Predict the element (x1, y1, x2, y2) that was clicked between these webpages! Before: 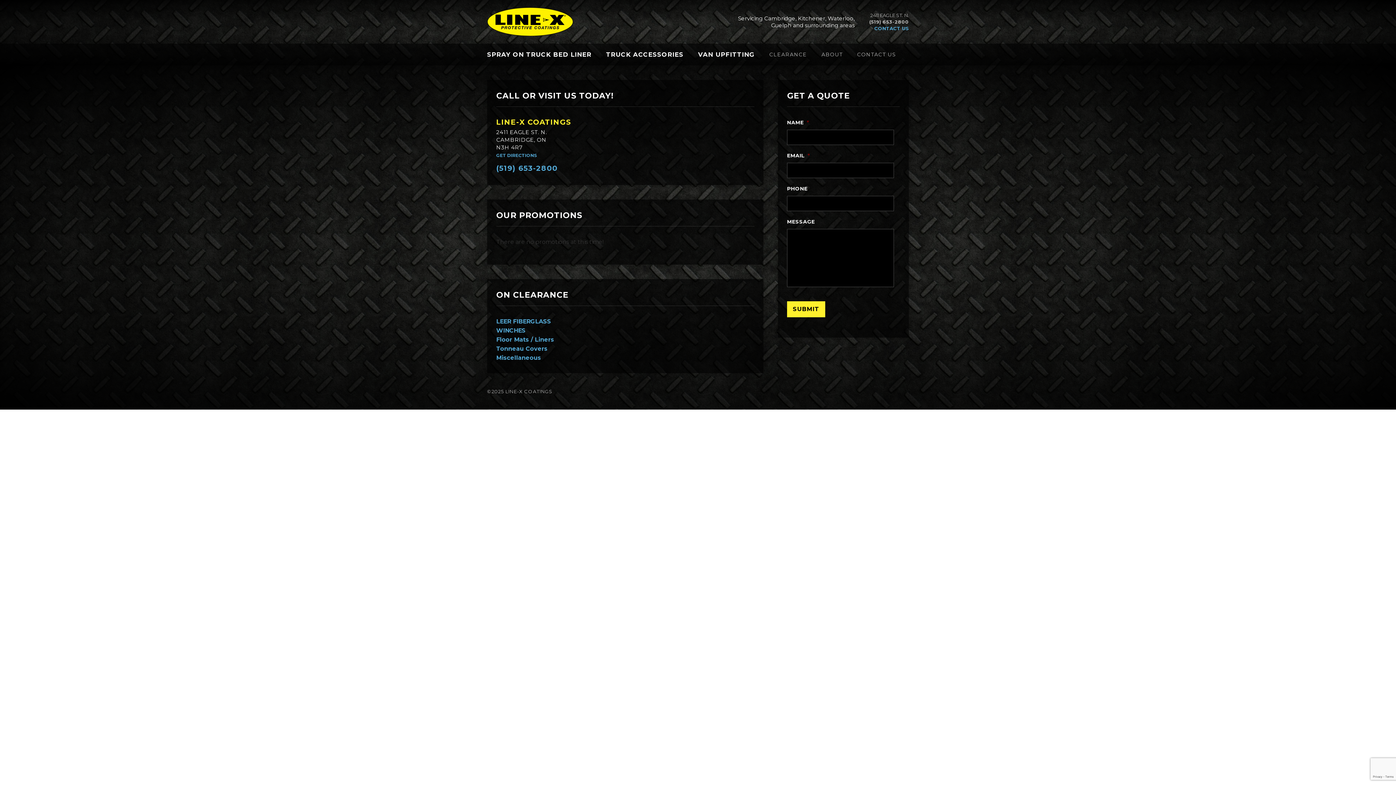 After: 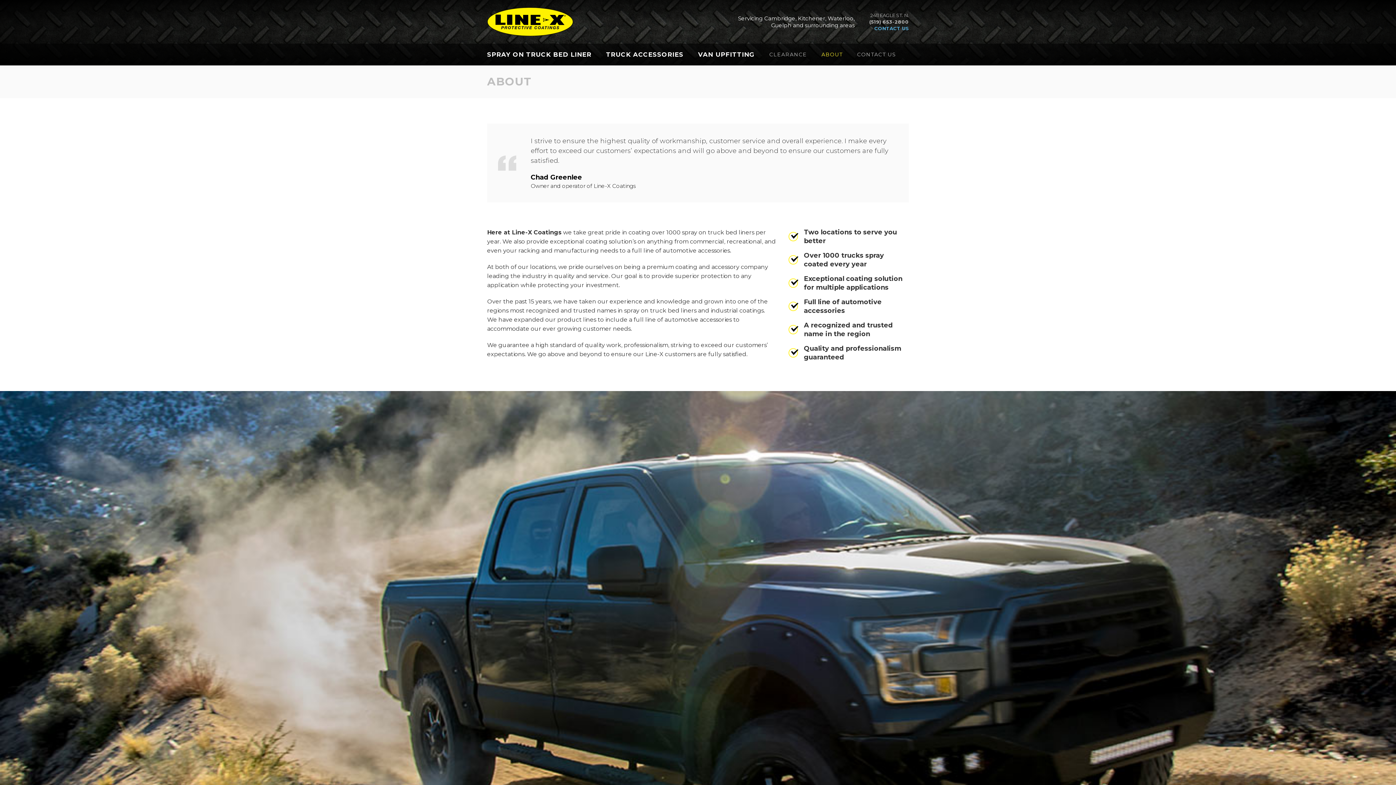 Action: bbox: (814, 43, 850, 65) label: ABOUT